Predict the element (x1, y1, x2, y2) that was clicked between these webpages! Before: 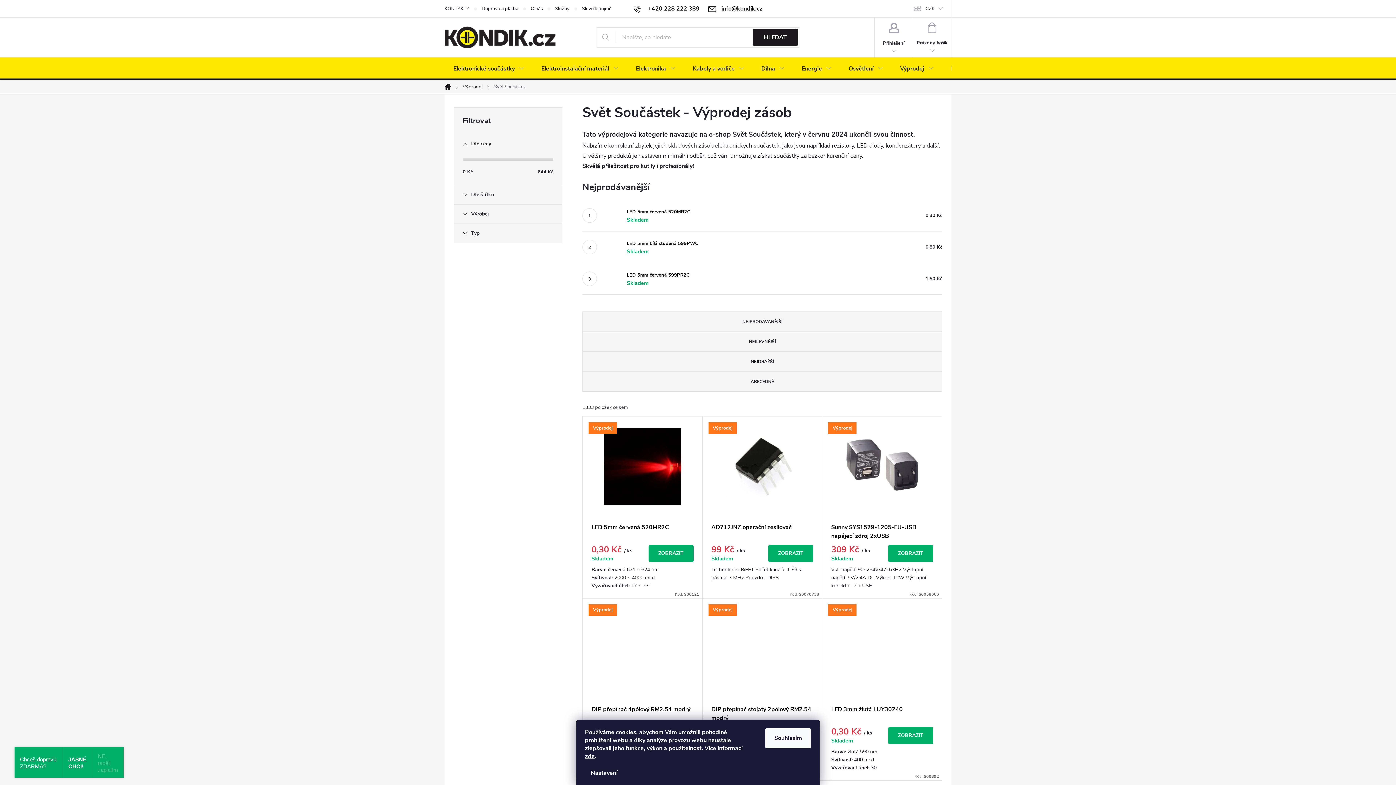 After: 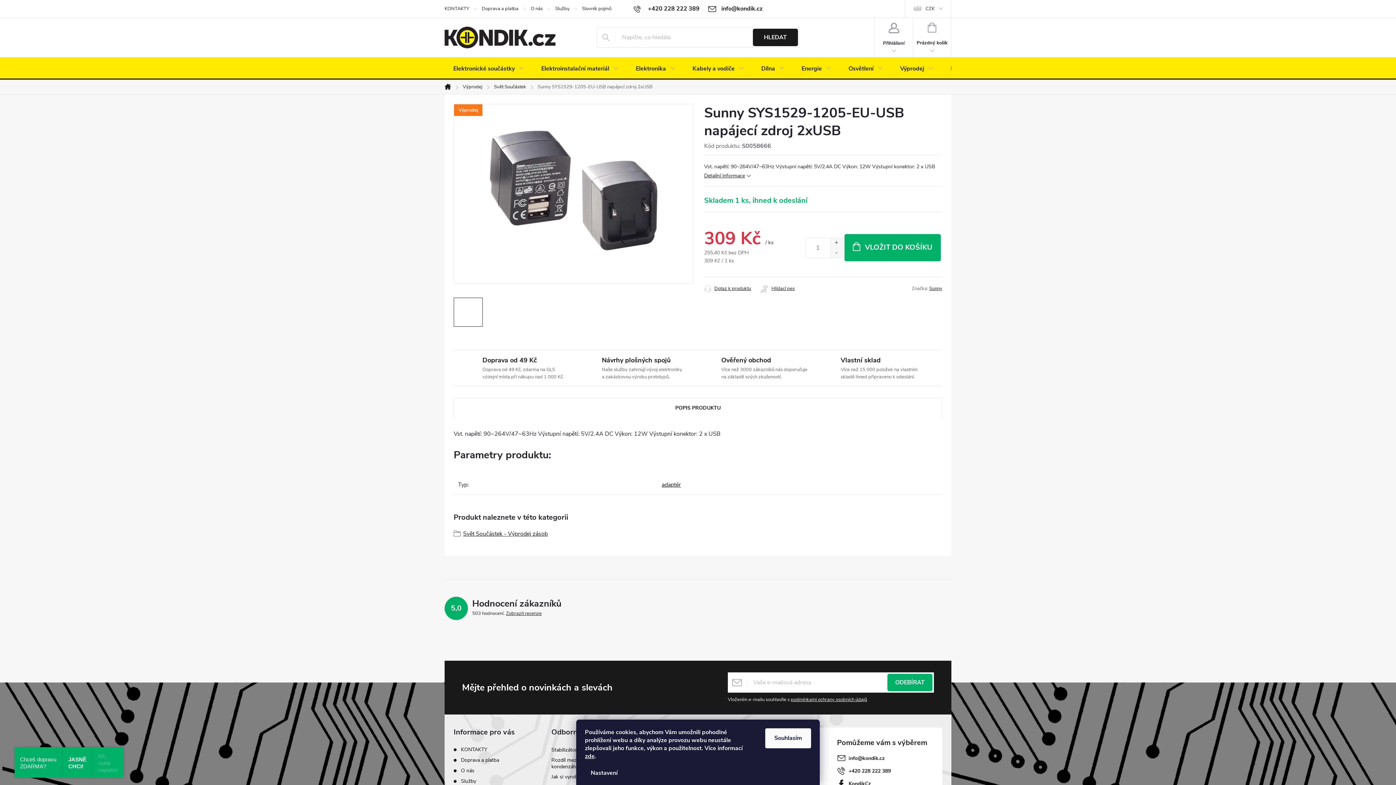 Action: label: Sunny SYS1529-1205-EU-USB napájecí zdroj 2xUSB bbox: (831, 523, 933, 540)